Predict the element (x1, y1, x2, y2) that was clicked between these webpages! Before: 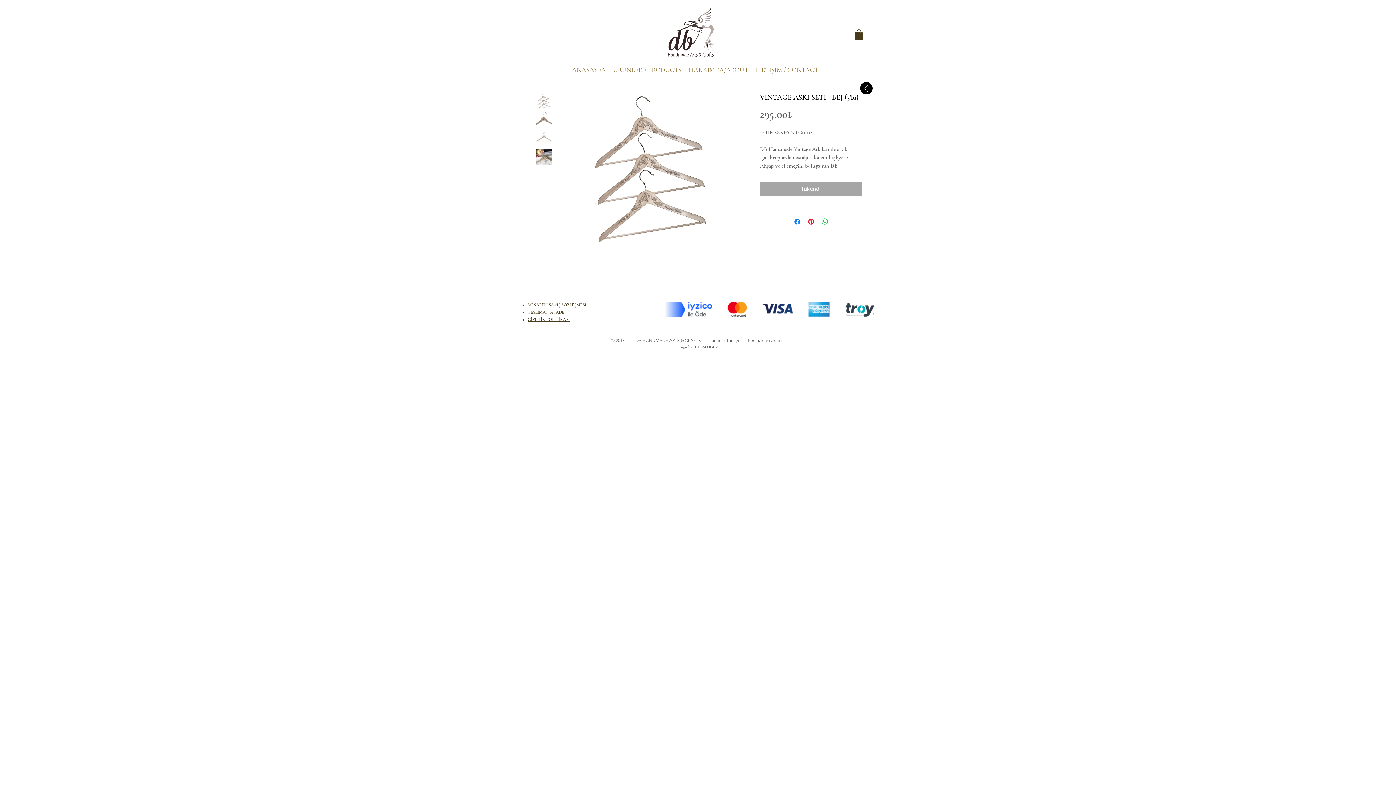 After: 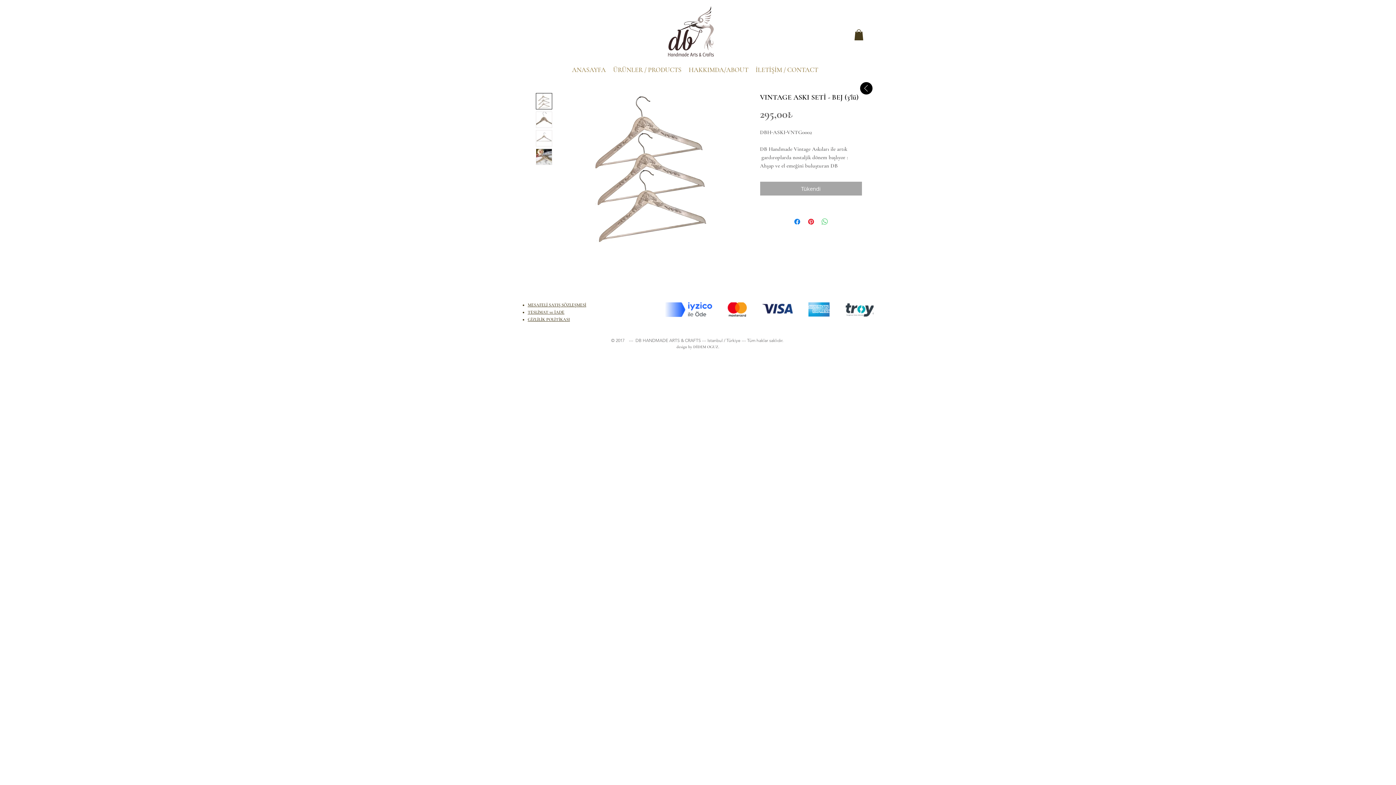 Action: bbox: (820, 217, 829, 226) label: WhatsApp'ta Paylaş